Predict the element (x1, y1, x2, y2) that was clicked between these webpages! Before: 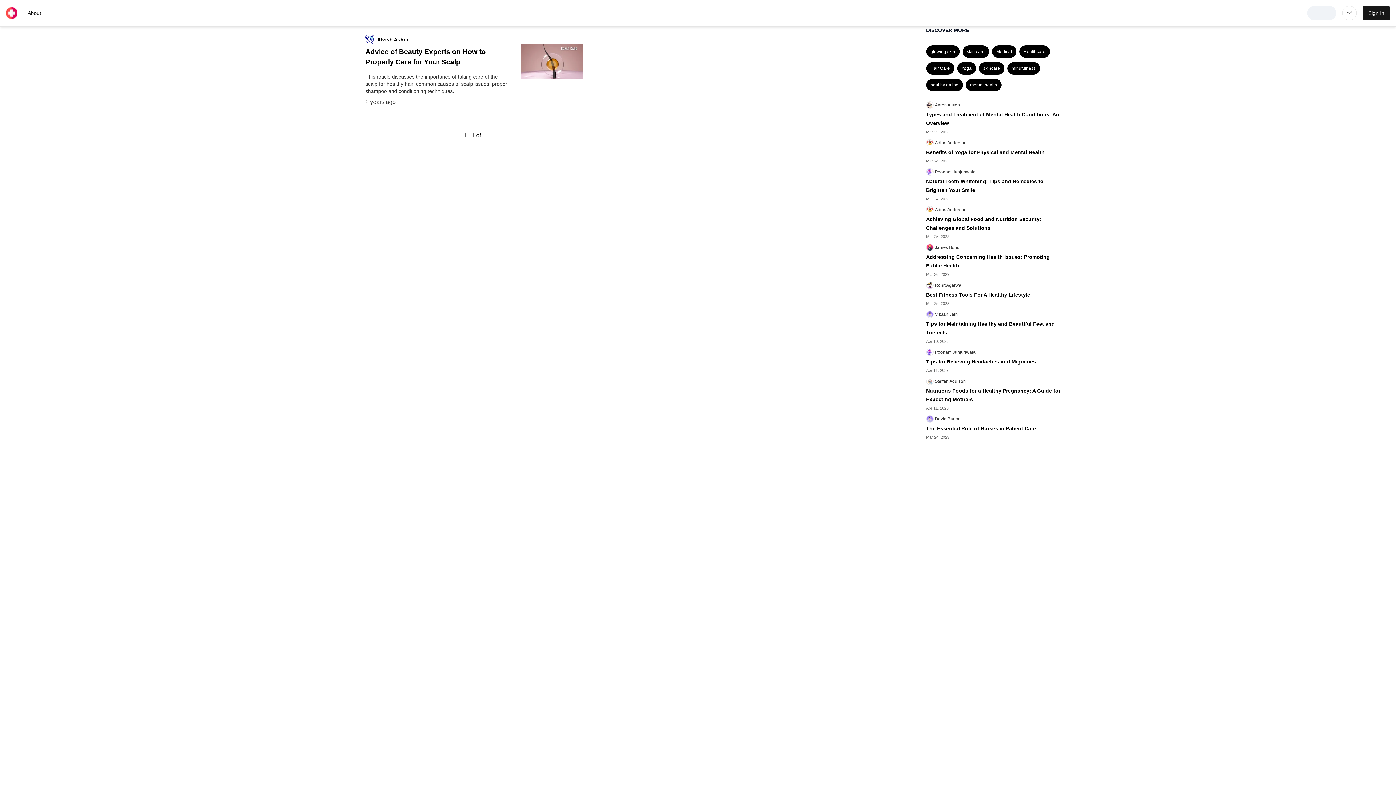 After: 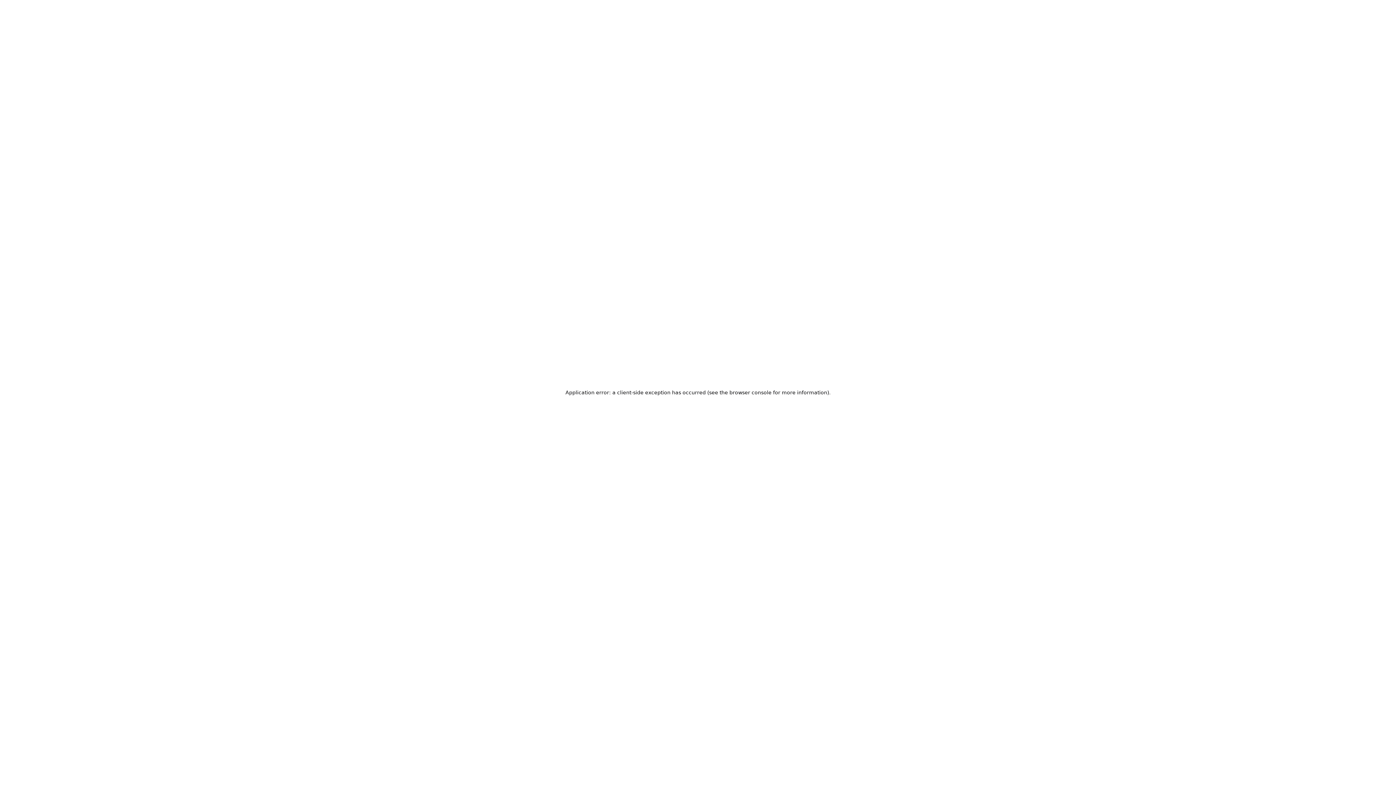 Action: bbox: (926, 348, 933, 356)